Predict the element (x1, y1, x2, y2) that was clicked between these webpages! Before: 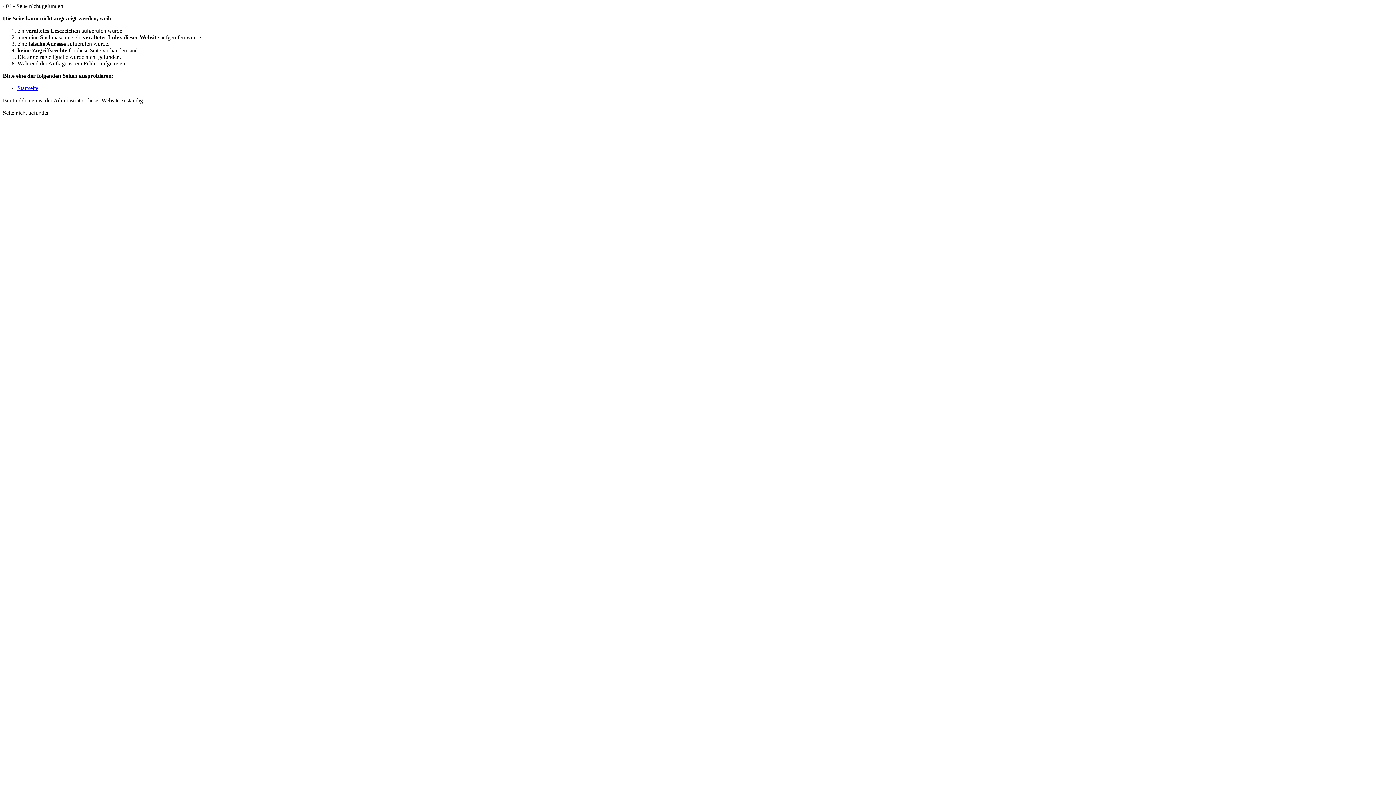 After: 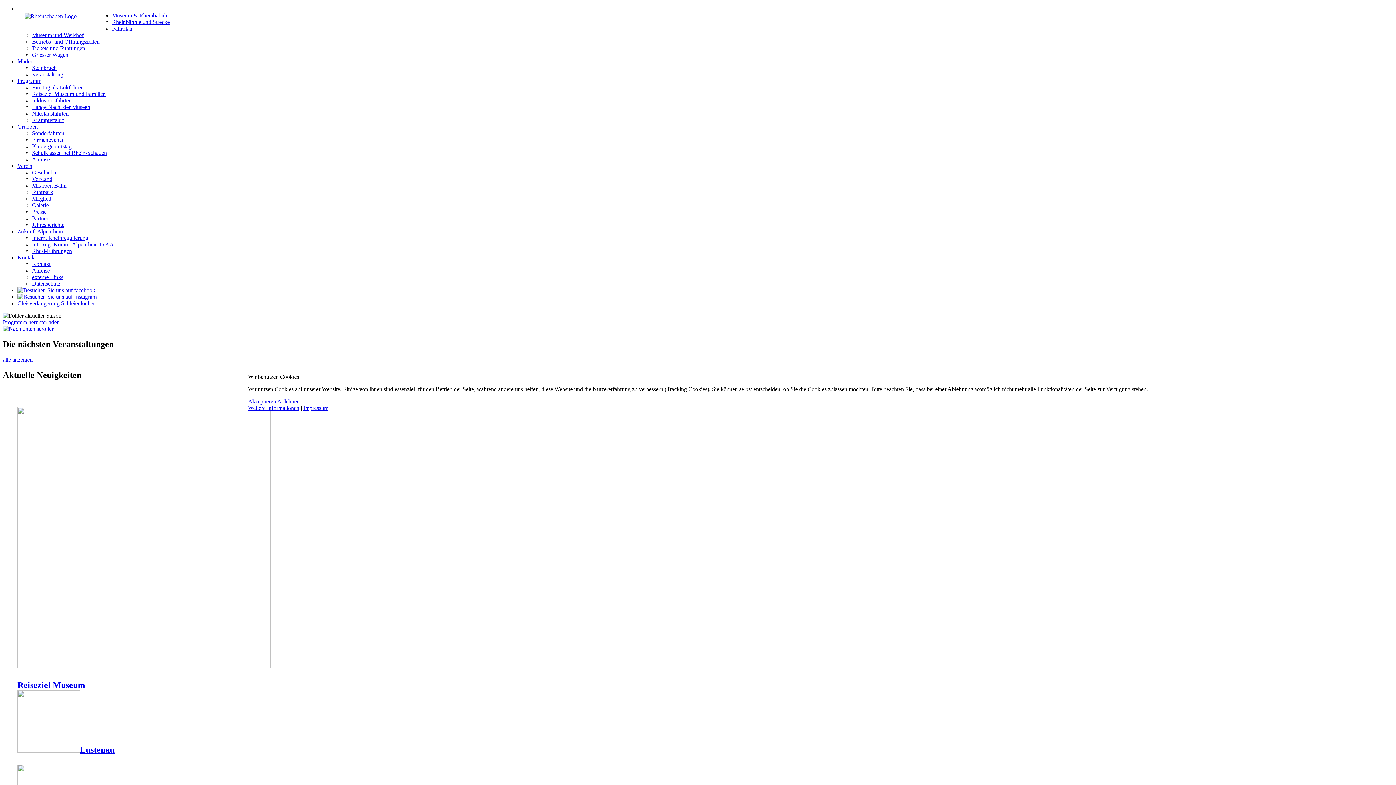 Action: label: Startseite bbox: (17, 85, 38, 91)